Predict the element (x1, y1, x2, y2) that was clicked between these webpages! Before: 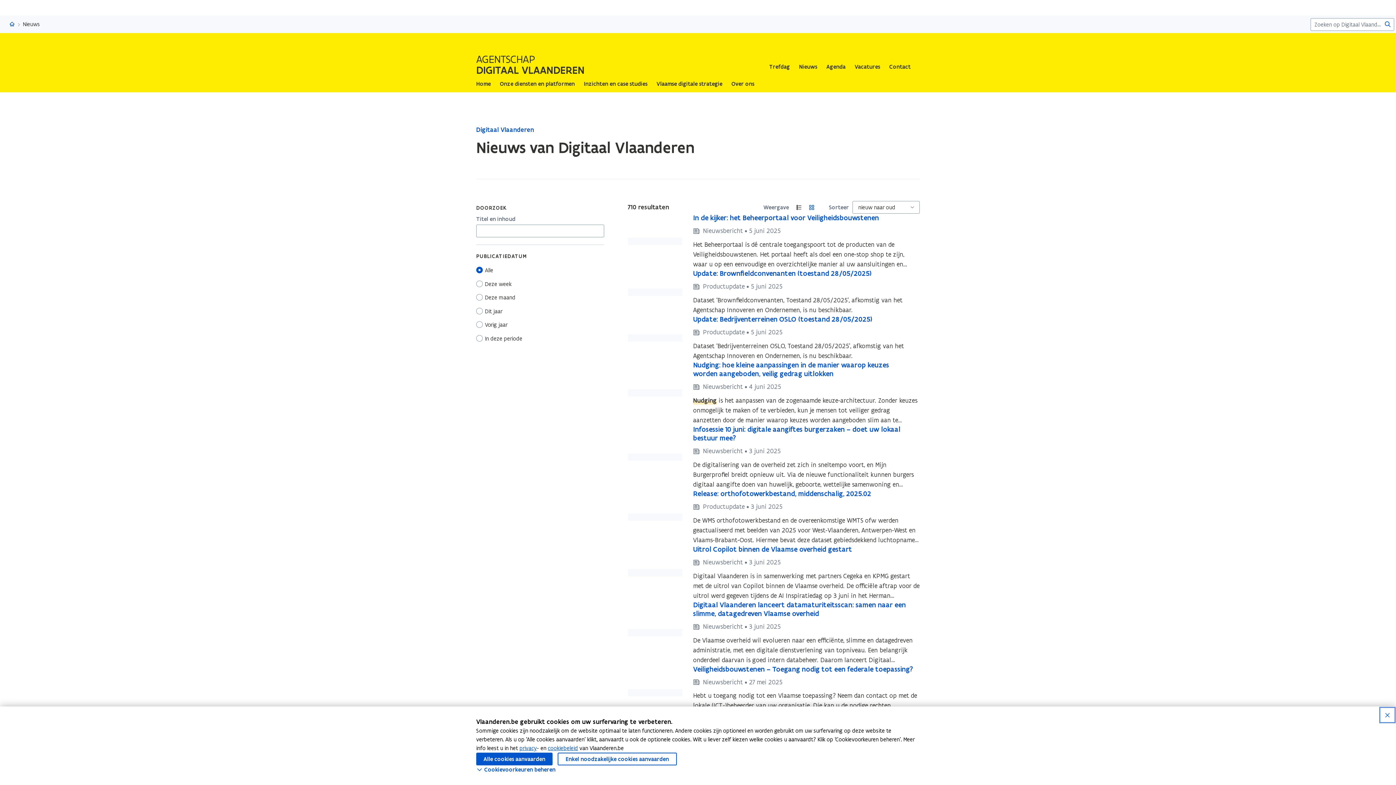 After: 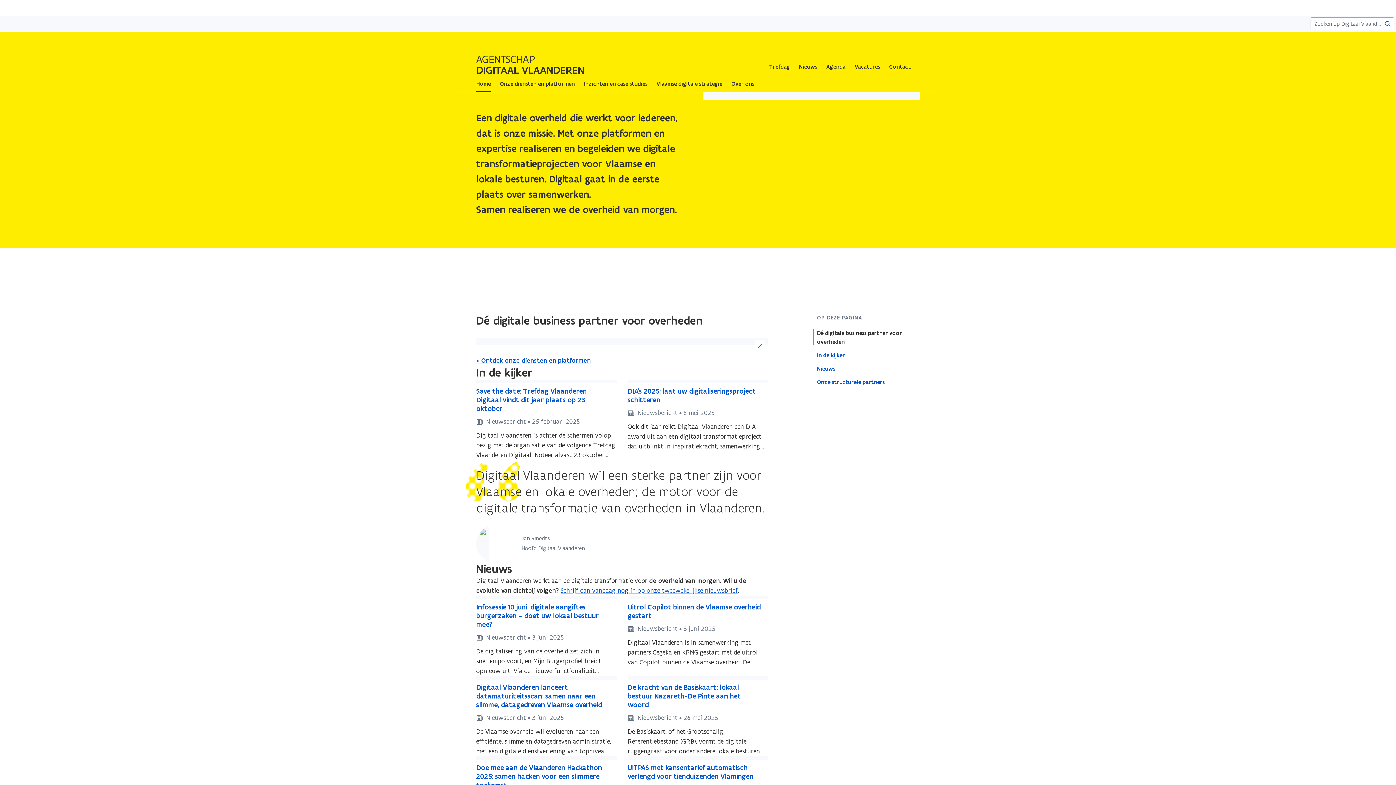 Action: bbox: (476, 53, 584, 75) label: AGENTSCHAP
DIGITAAL VLAANDEREN